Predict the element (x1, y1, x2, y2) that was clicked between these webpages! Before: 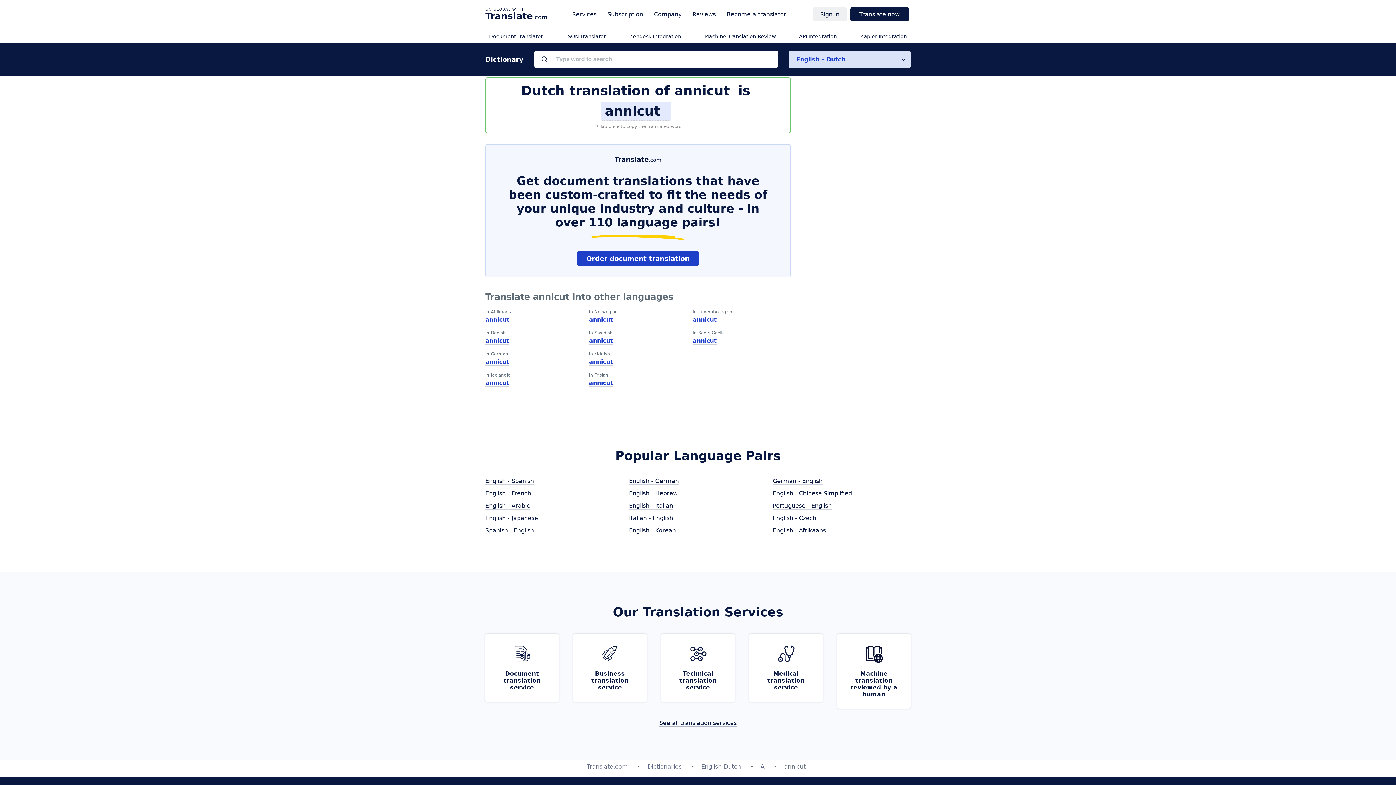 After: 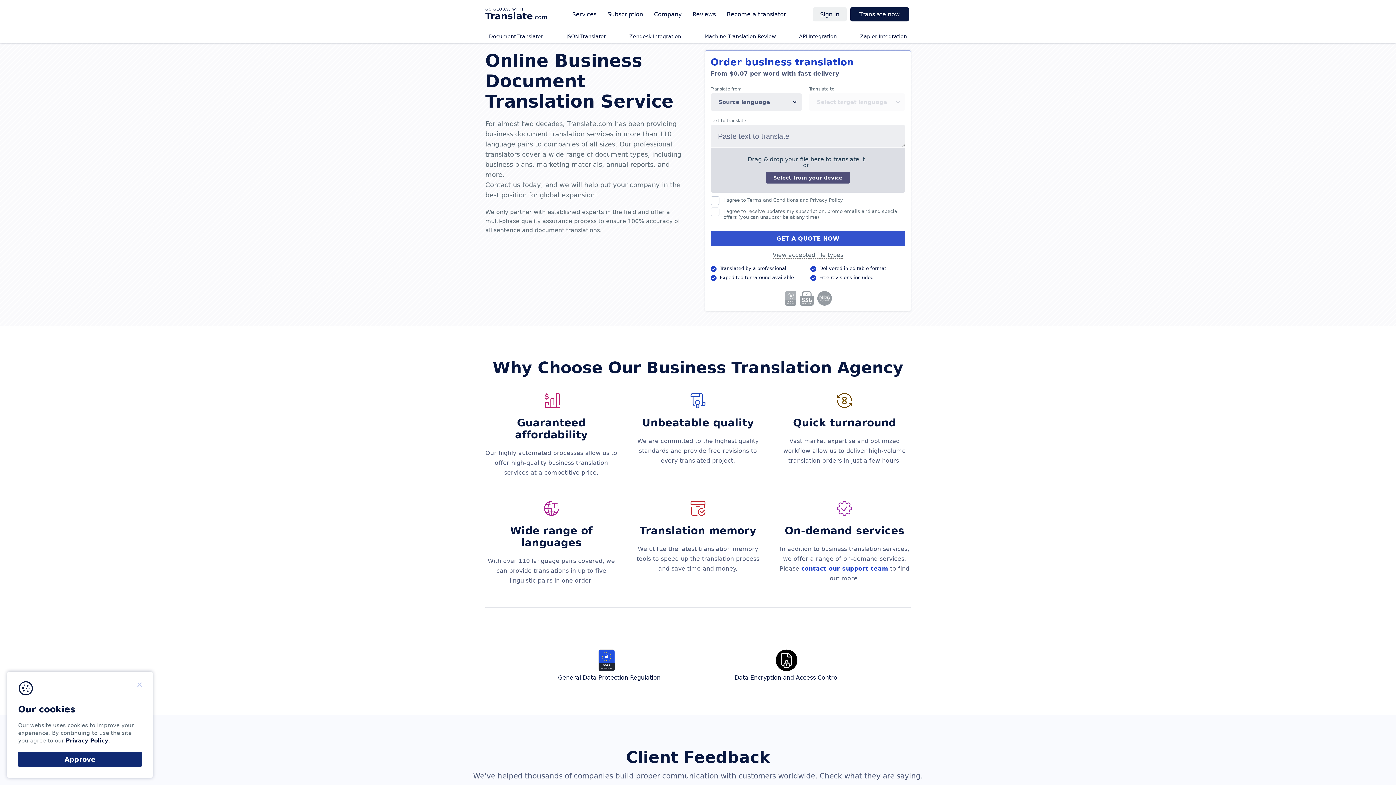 Action: bbox: (573, 634, 646, 702) label: Business translation service